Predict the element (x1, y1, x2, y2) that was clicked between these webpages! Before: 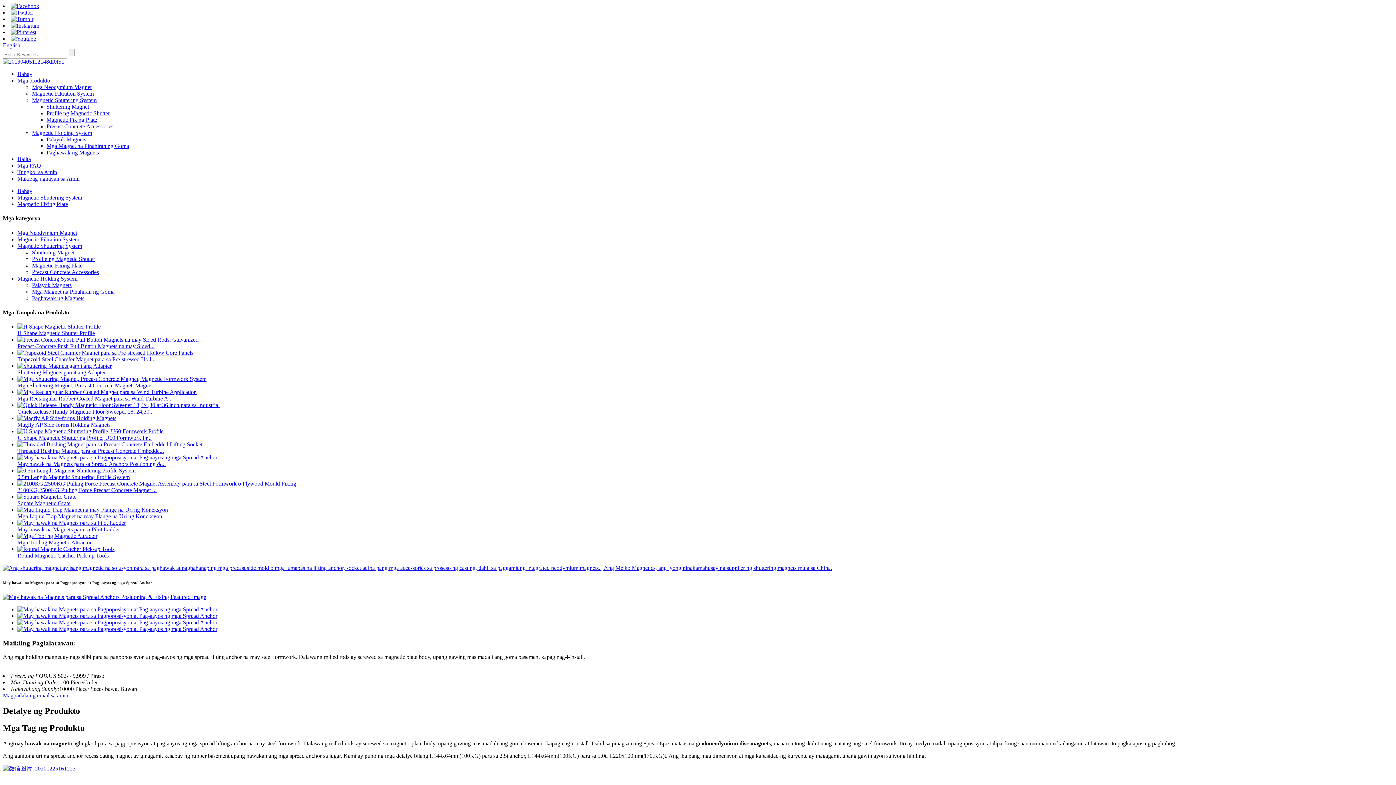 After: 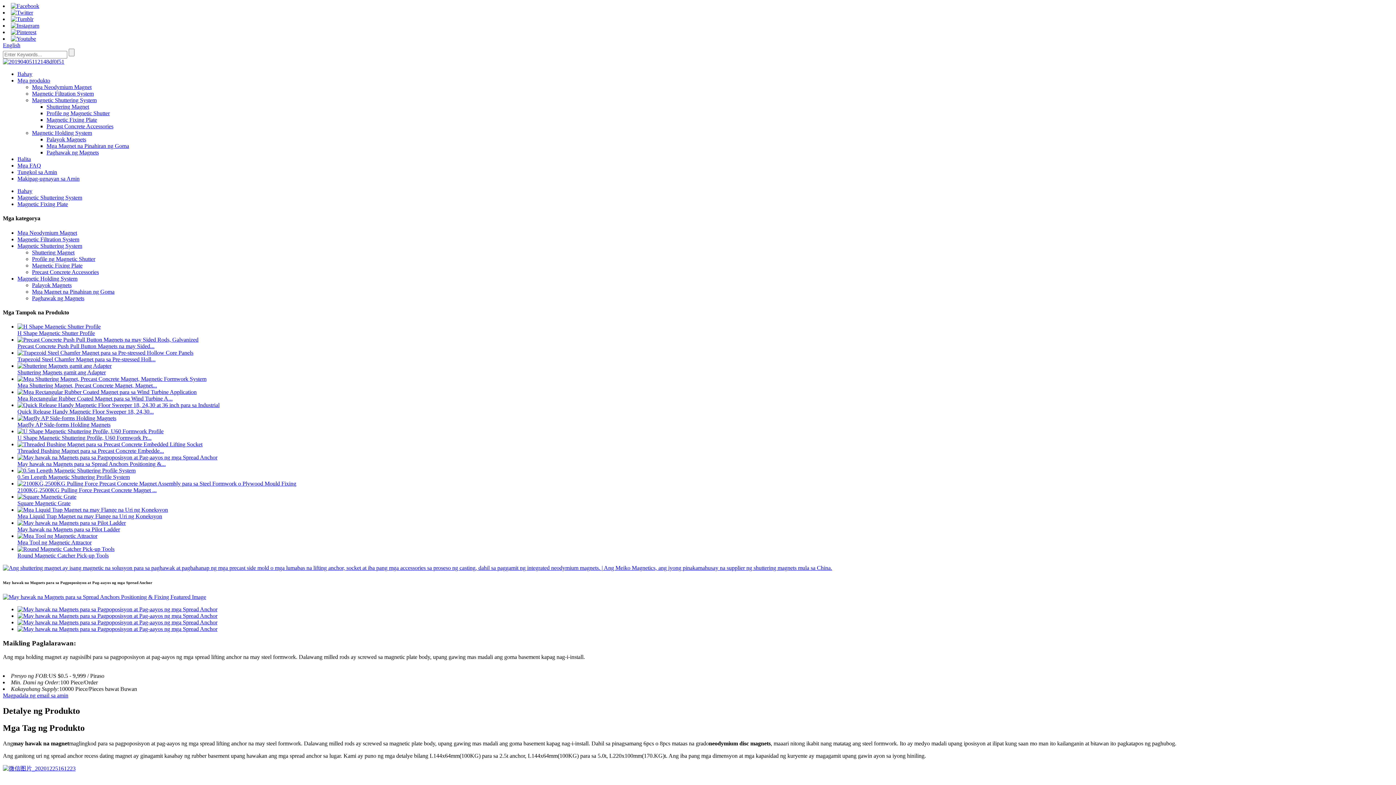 Action: bbox: (10, 22, 39, 28)